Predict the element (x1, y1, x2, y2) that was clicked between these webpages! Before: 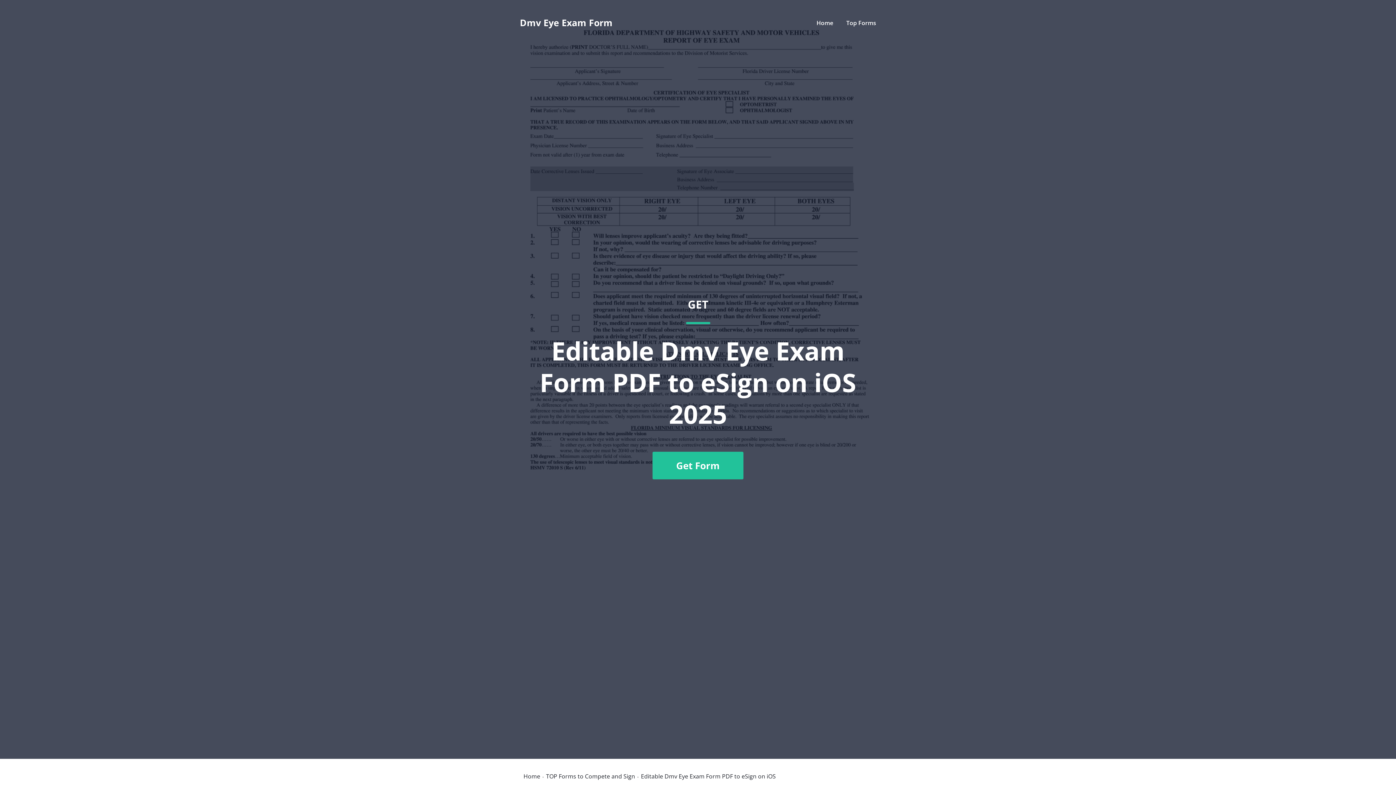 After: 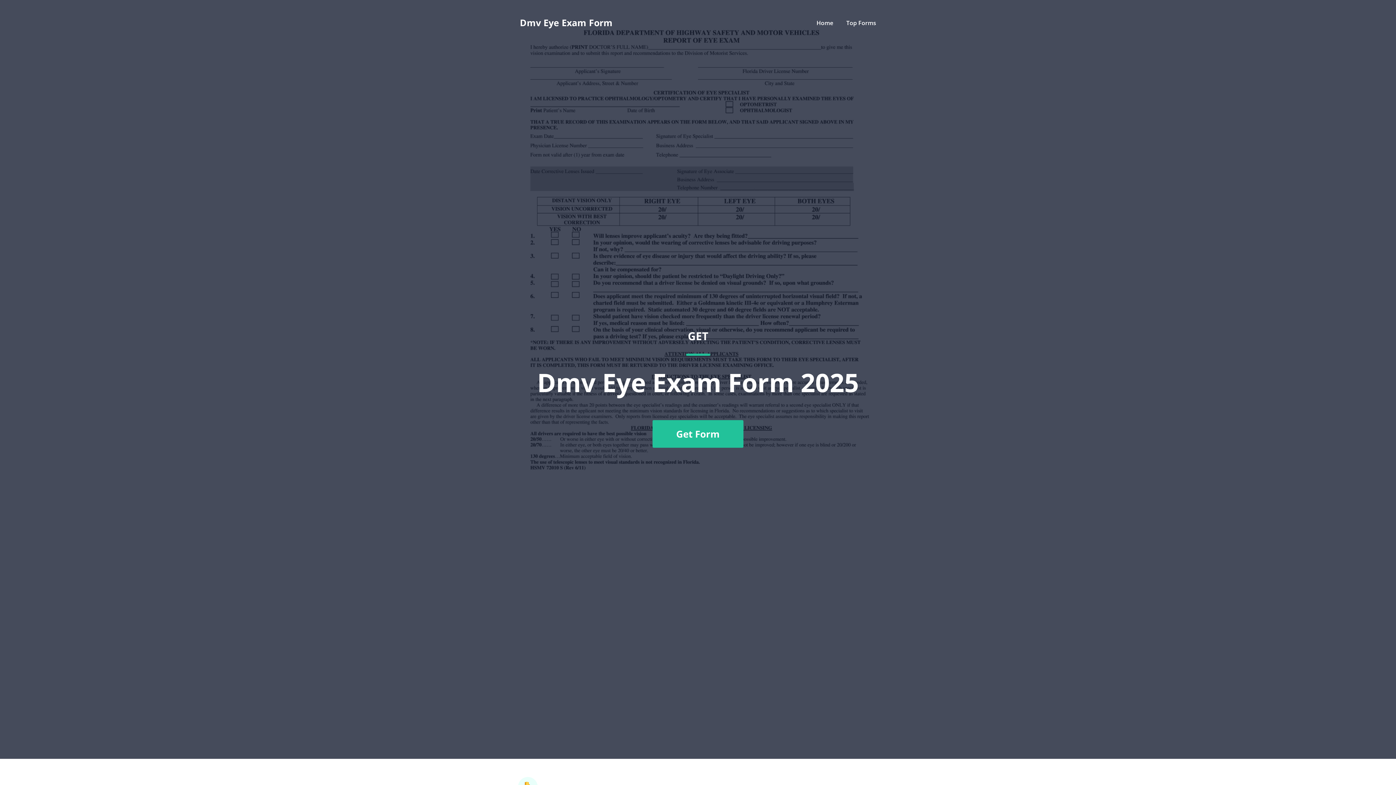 Action: label: Dmv Eye Exam Form bbox: (520, 18, 612, 27)